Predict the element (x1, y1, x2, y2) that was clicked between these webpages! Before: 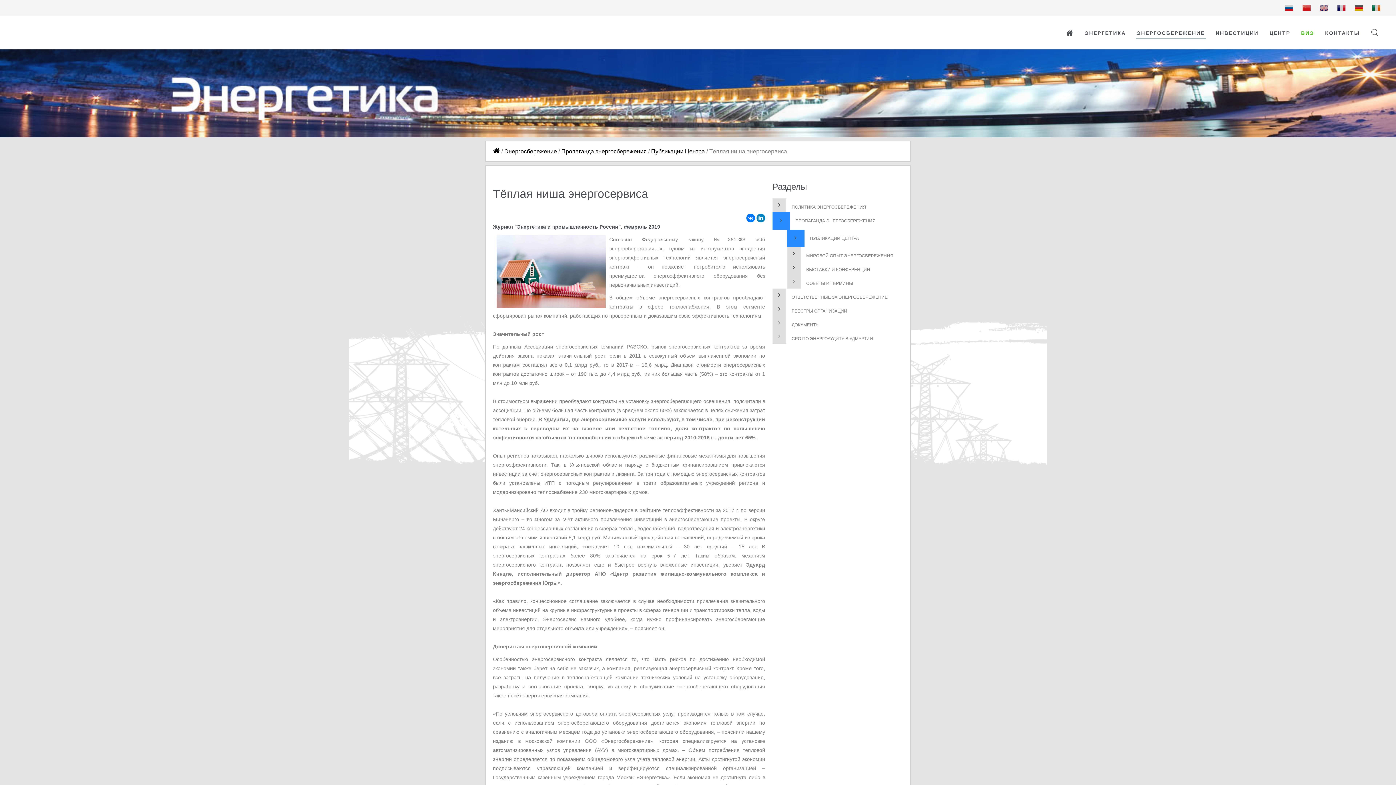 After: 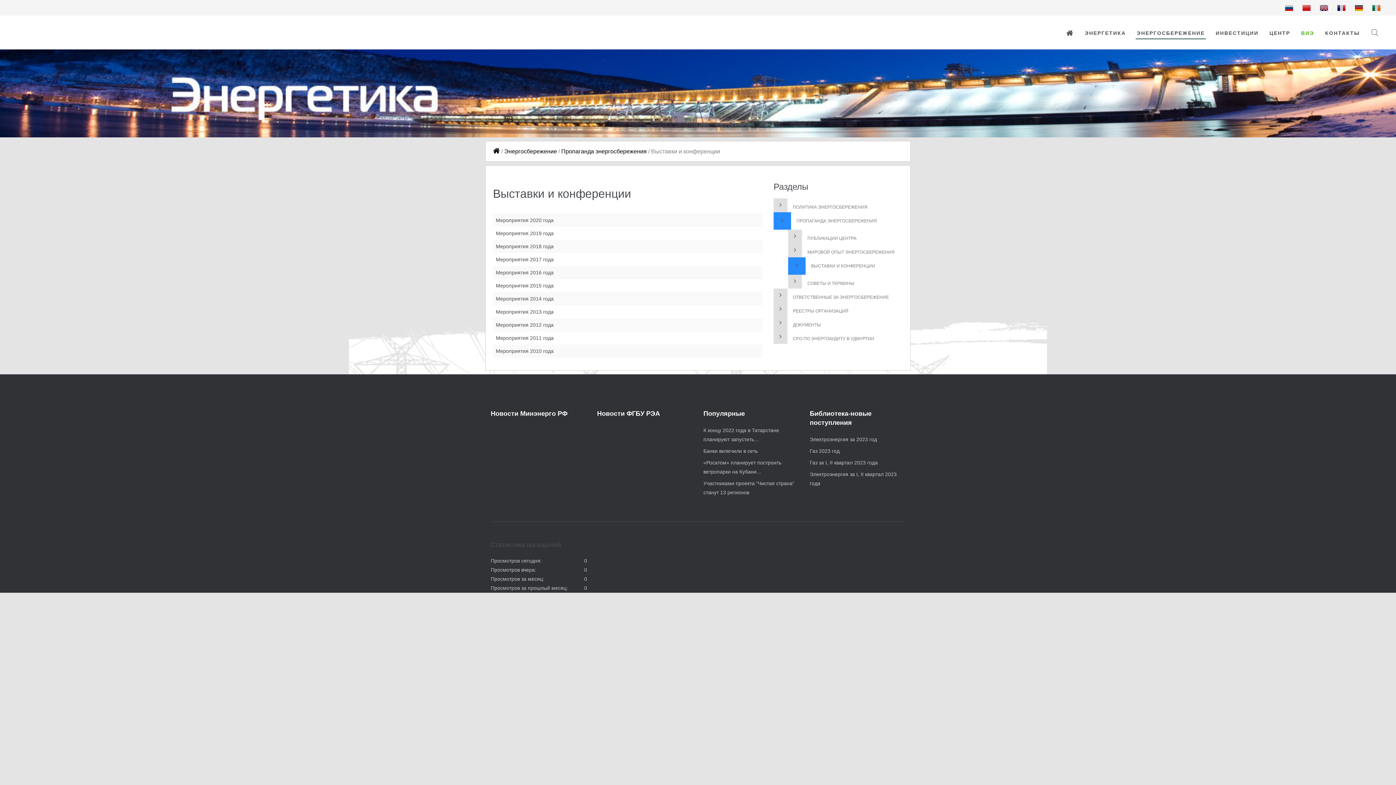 Action: label: ВЫСТАВКИ И КОНФЕРЕНЦИИ bbox: (787, 261, 899, 274)